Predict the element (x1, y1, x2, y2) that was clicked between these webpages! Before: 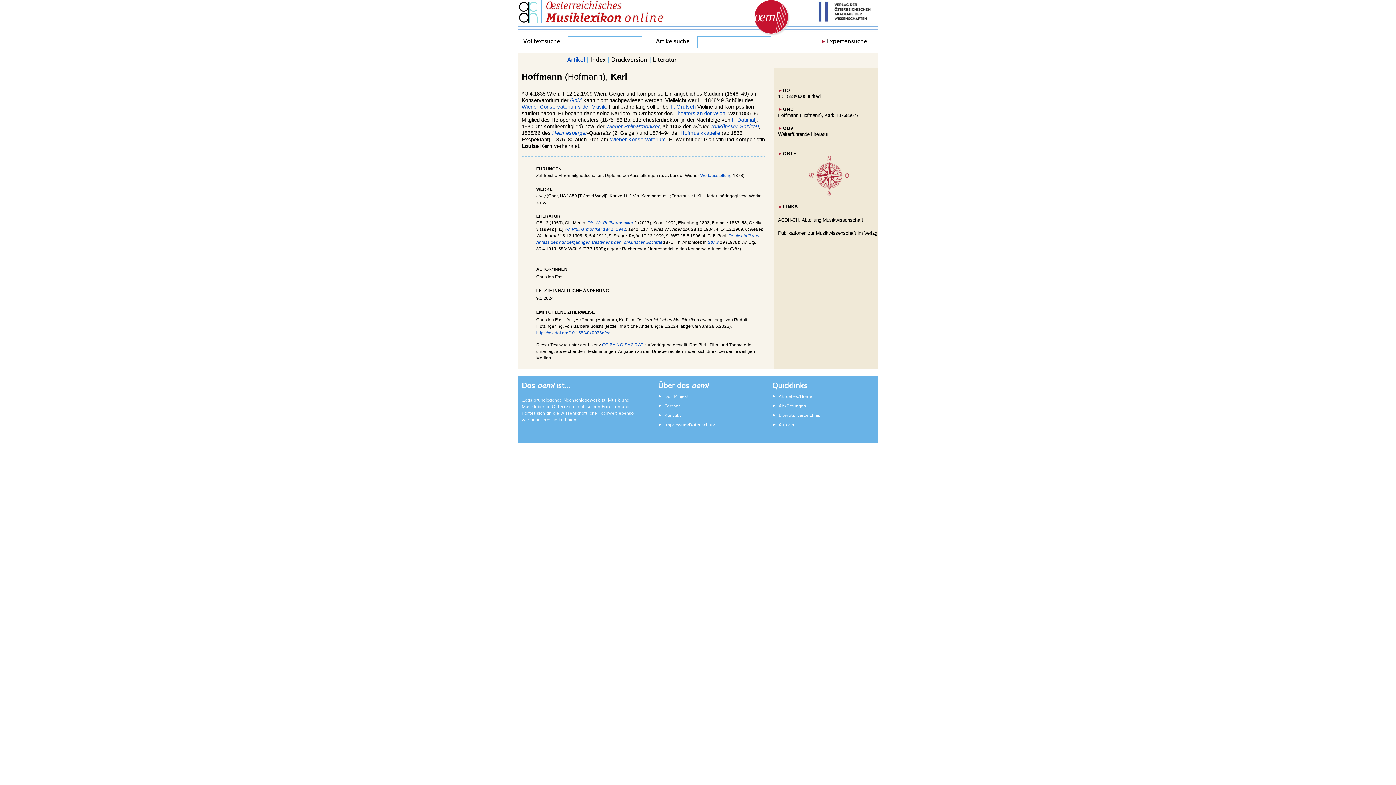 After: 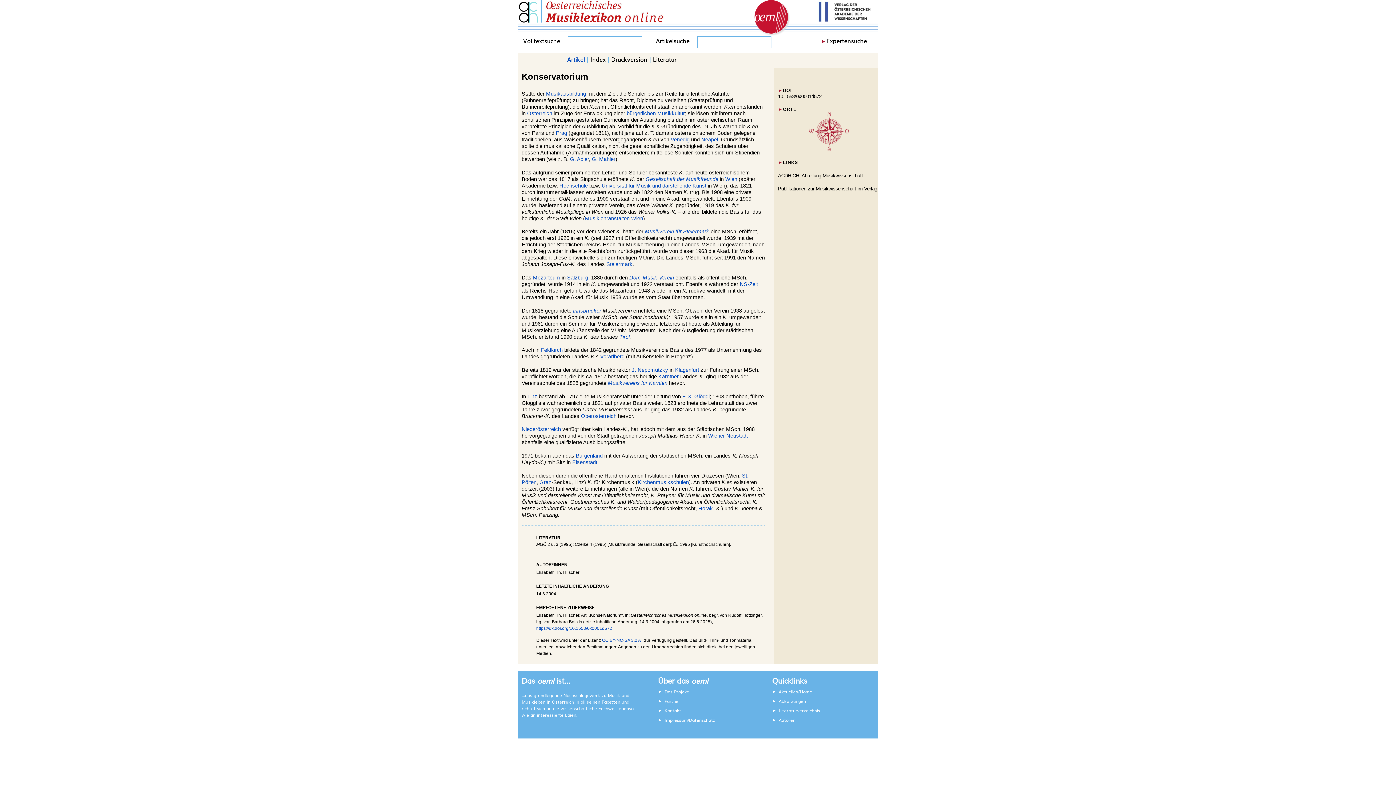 Action: bbox: (628, 136, 666, 142) label: Konservatorium